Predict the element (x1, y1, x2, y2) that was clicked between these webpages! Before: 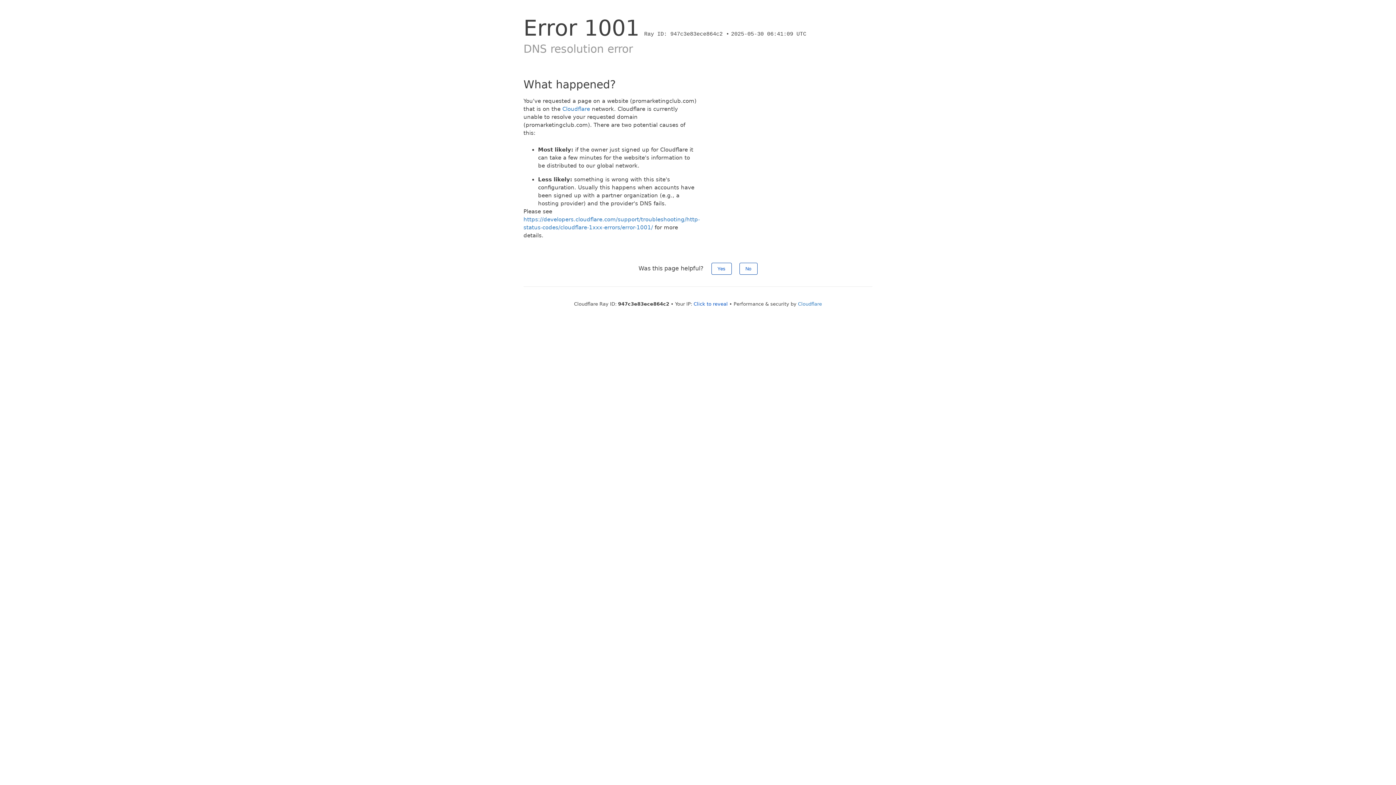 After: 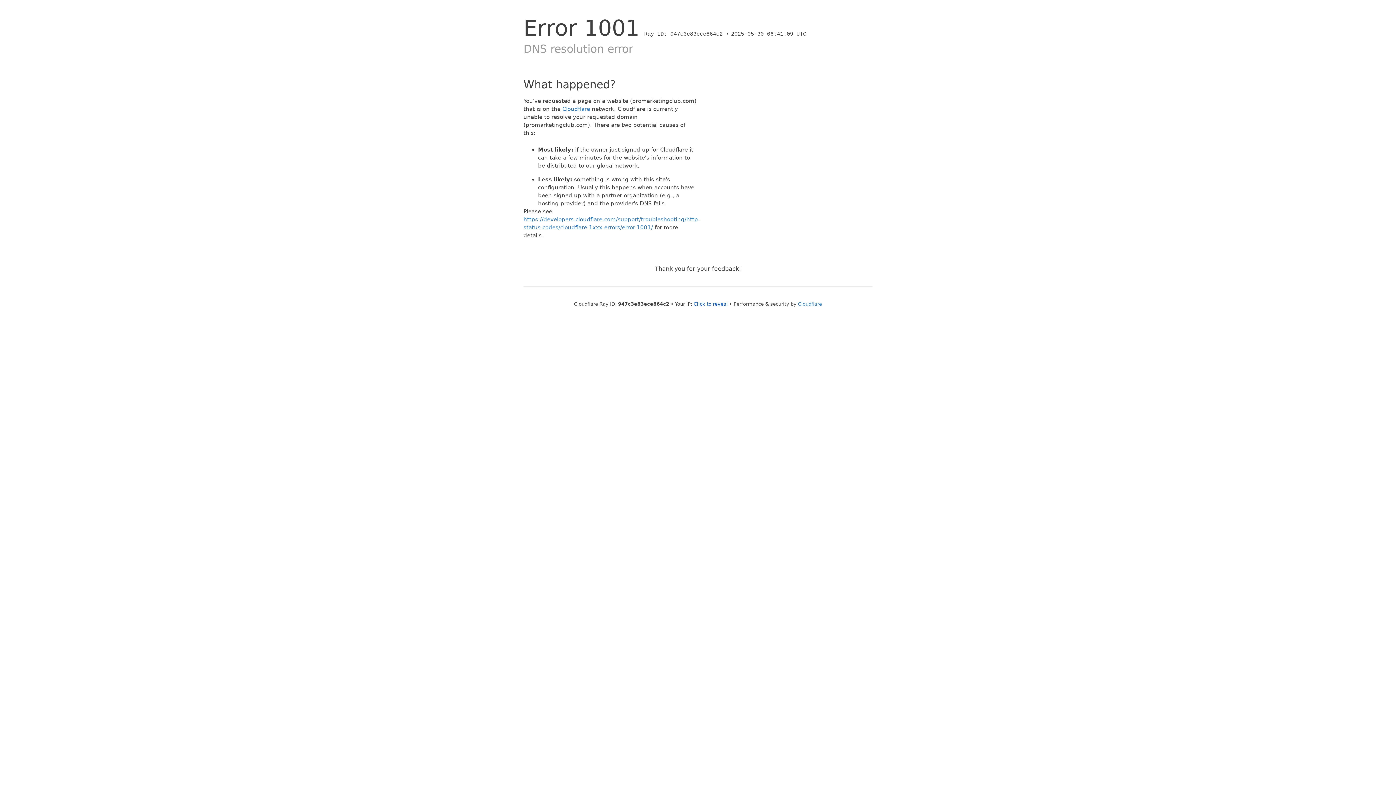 Action: bbox: (739, 262, 757, 274) label: No